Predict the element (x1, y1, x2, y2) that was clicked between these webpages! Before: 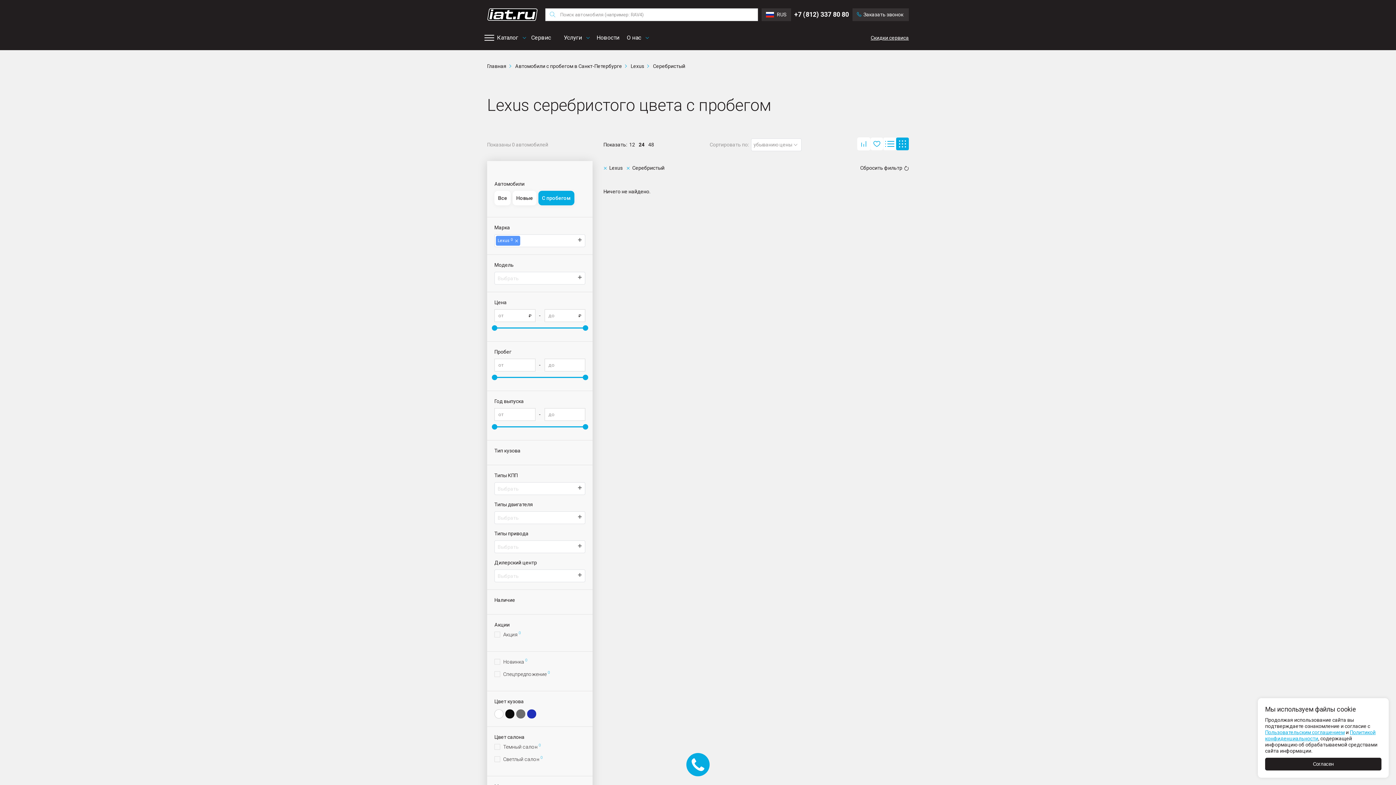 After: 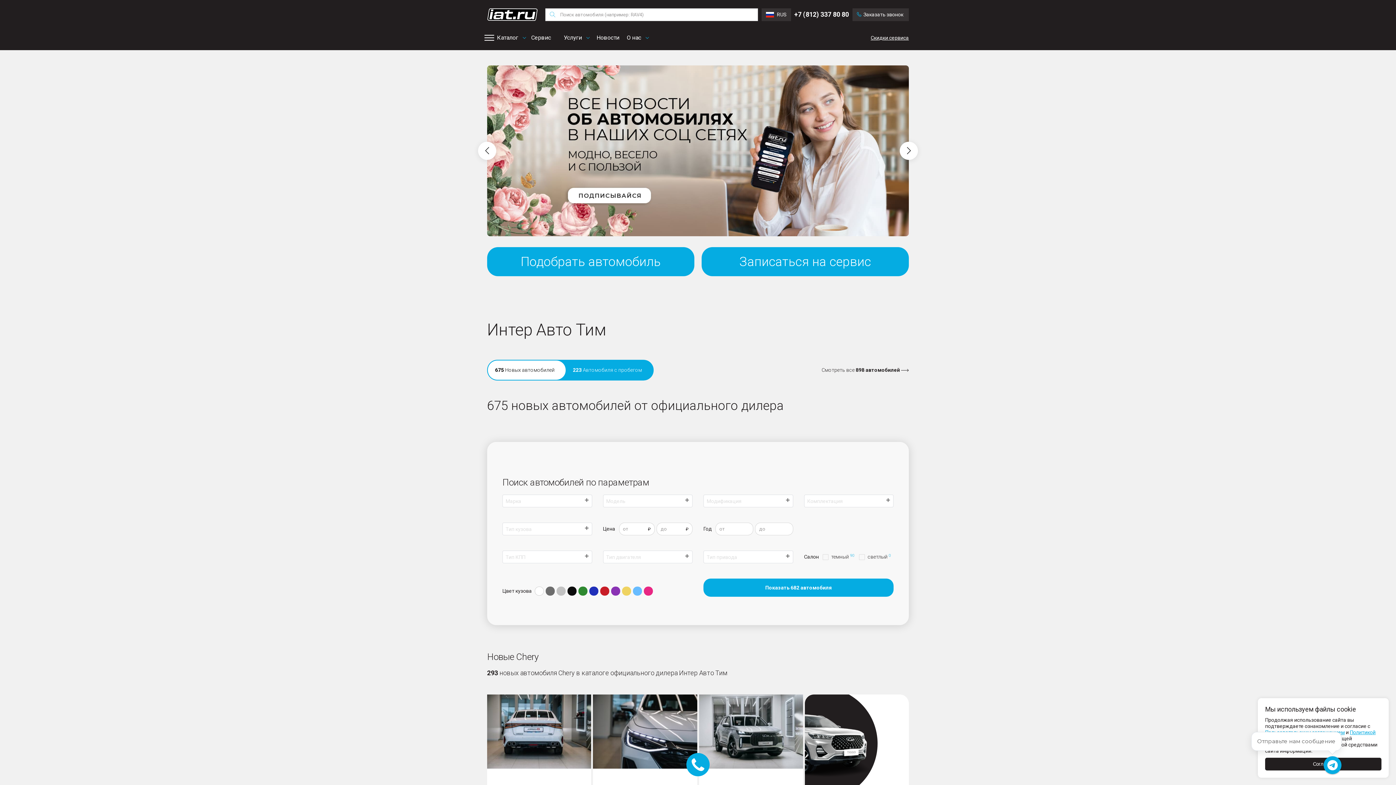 Action: bbox: (487, 5, 538, 23)